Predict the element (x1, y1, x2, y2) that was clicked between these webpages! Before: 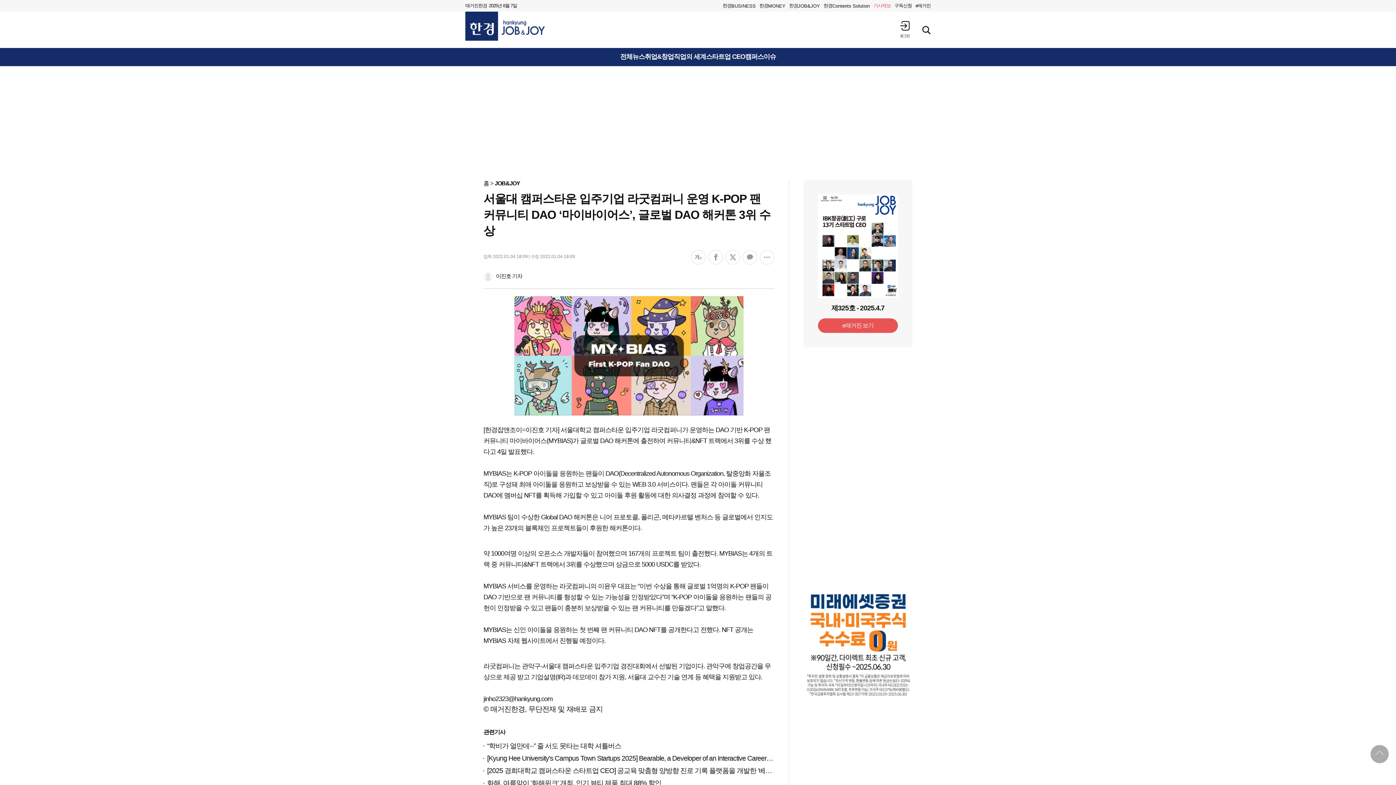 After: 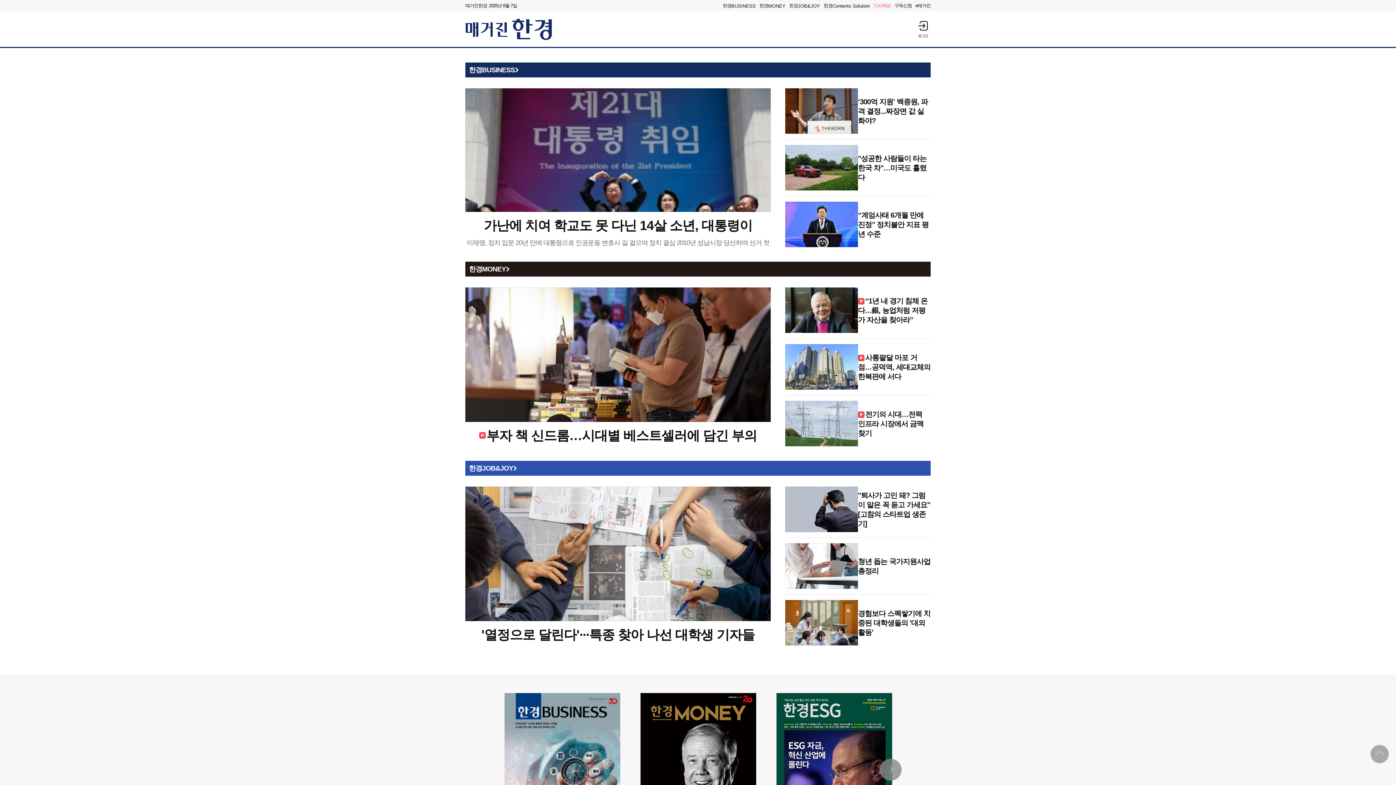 Action: label: 홈 bbox: (483, 180, 489, 186)